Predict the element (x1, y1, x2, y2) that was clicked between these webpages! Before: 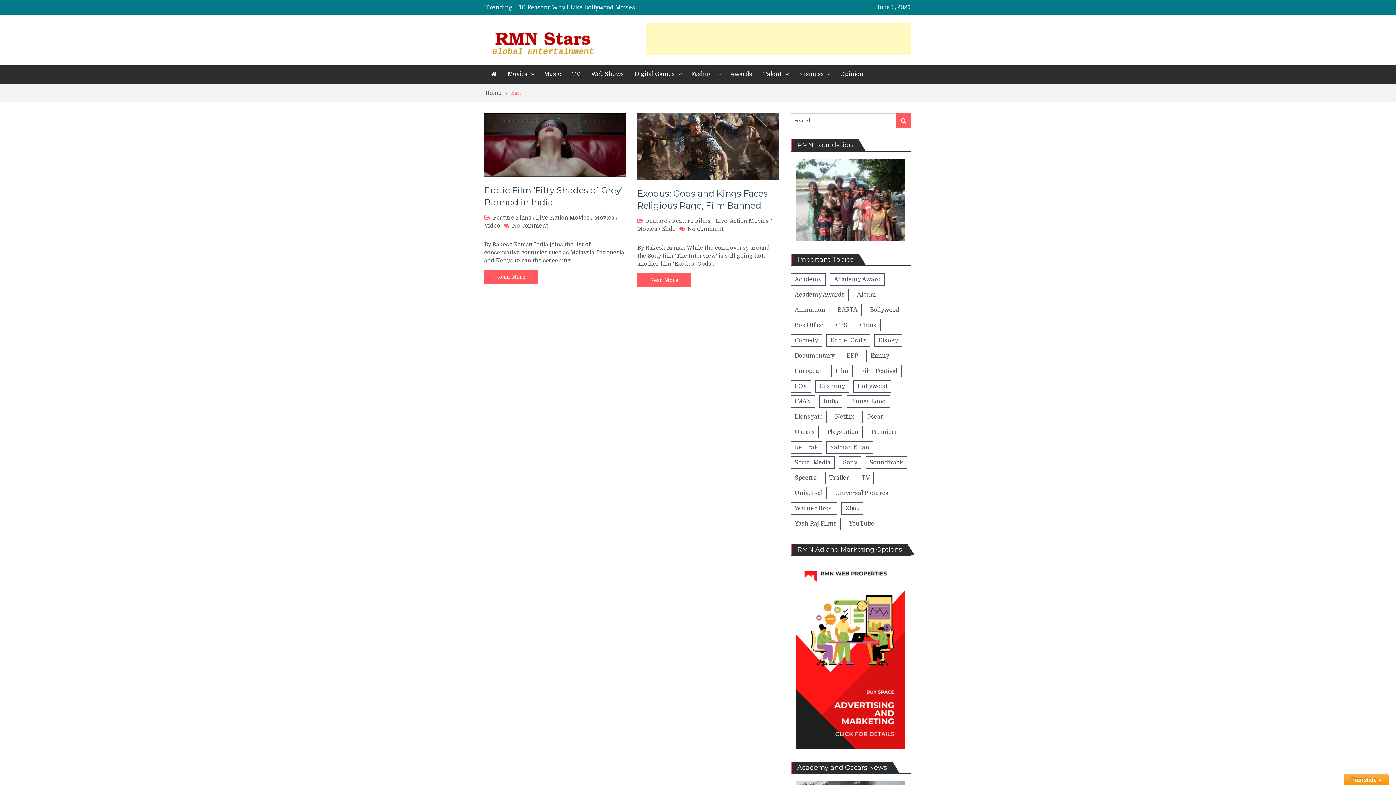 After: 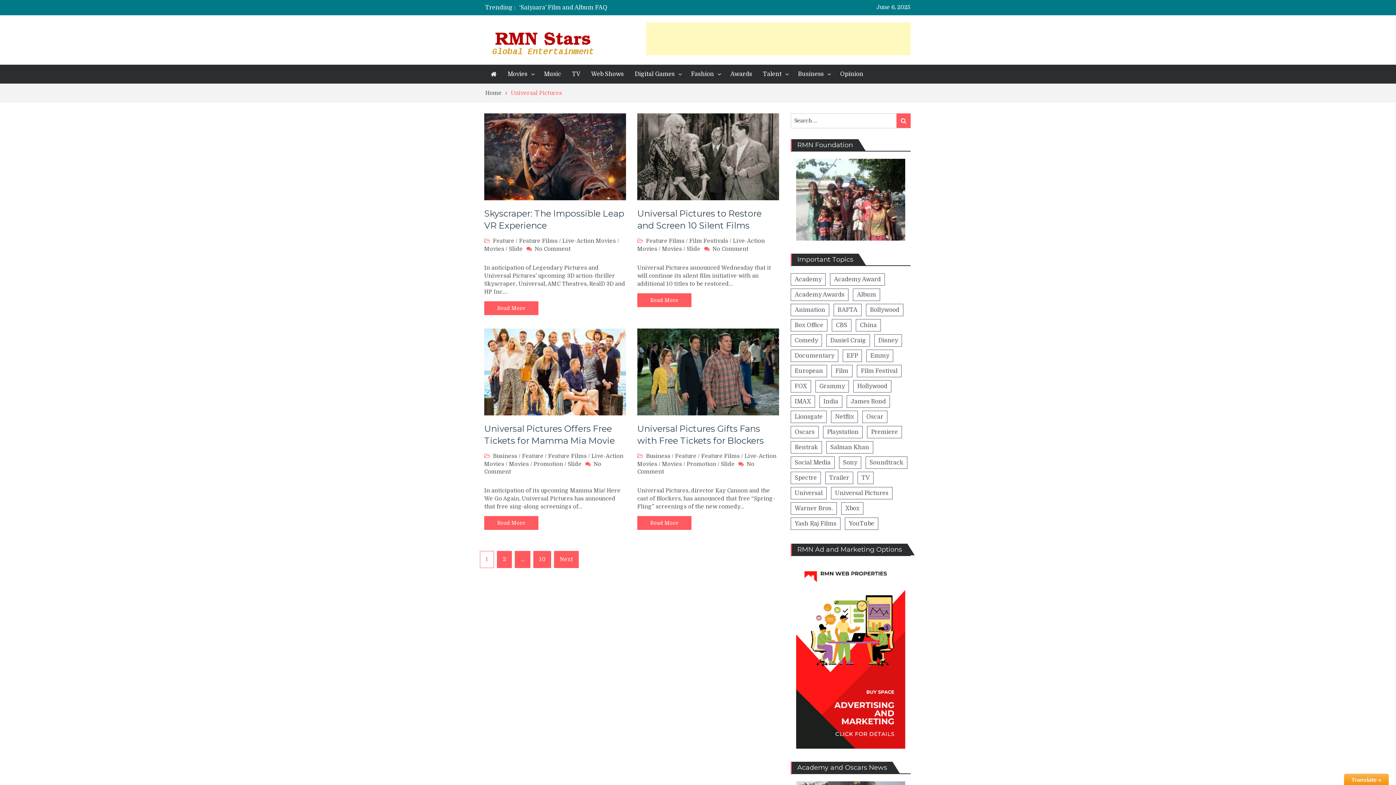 Action: label: Universal Pictures bbox: (831, 487, 892, 499)